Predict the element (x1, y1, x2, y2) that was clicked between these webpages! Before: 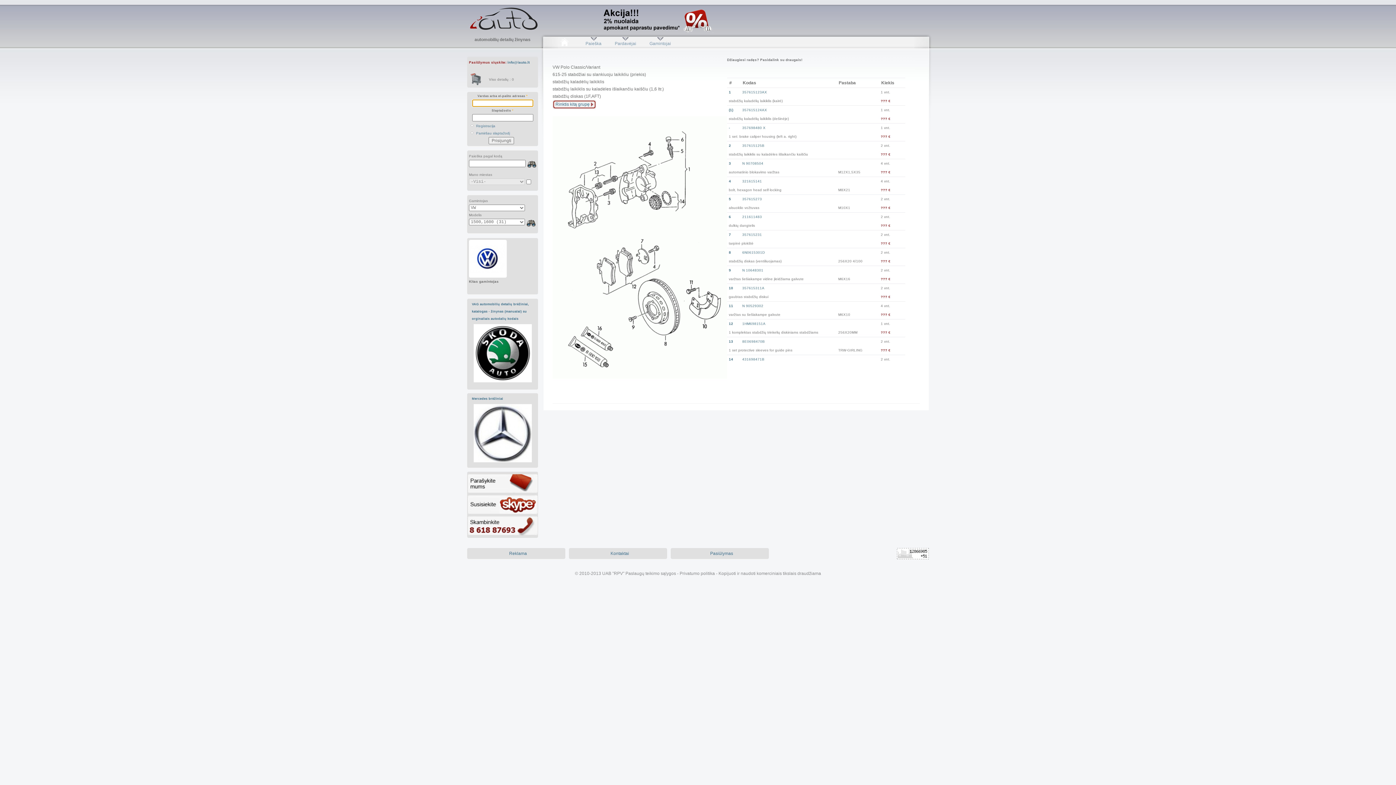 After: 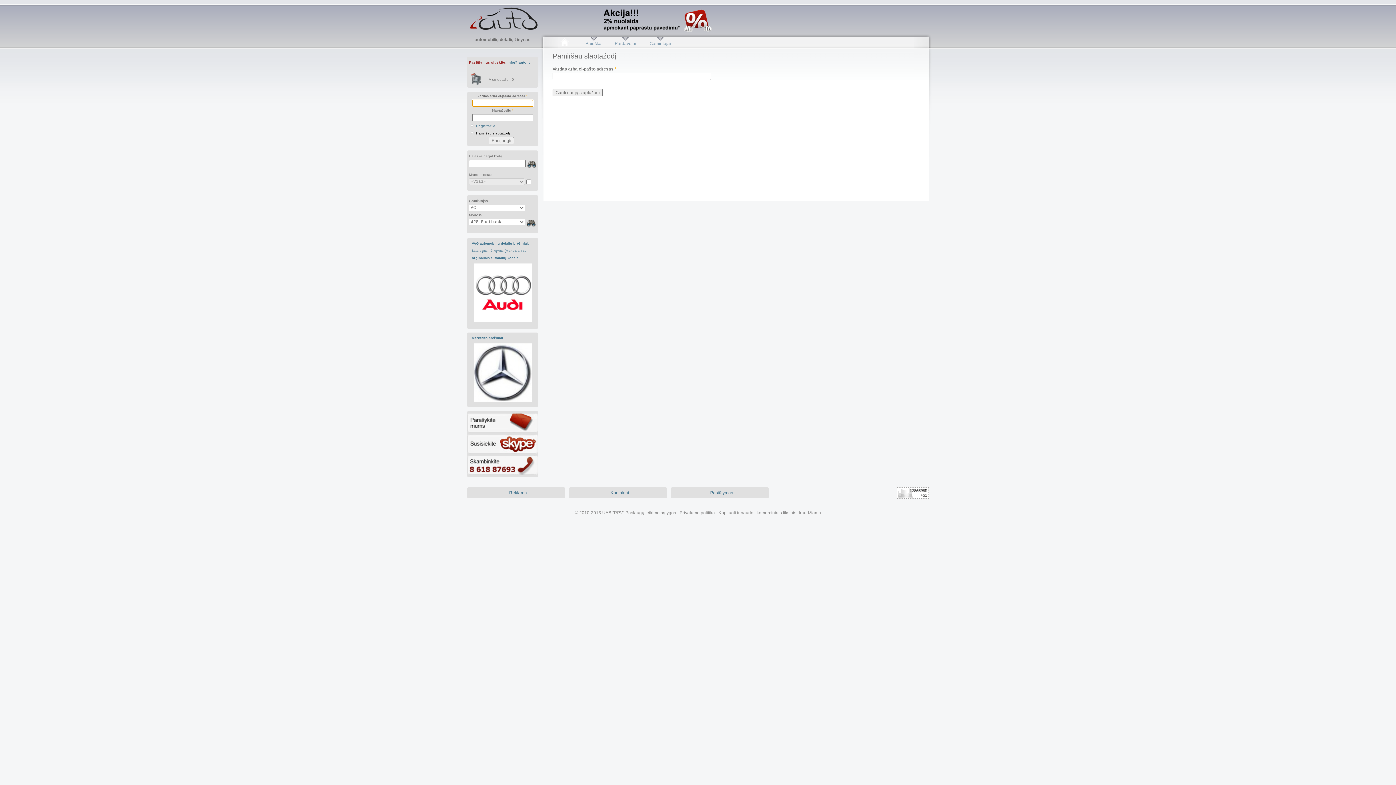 Action: bbox: (476, 131, 510, 135) label: Pamiršau slaptažodį